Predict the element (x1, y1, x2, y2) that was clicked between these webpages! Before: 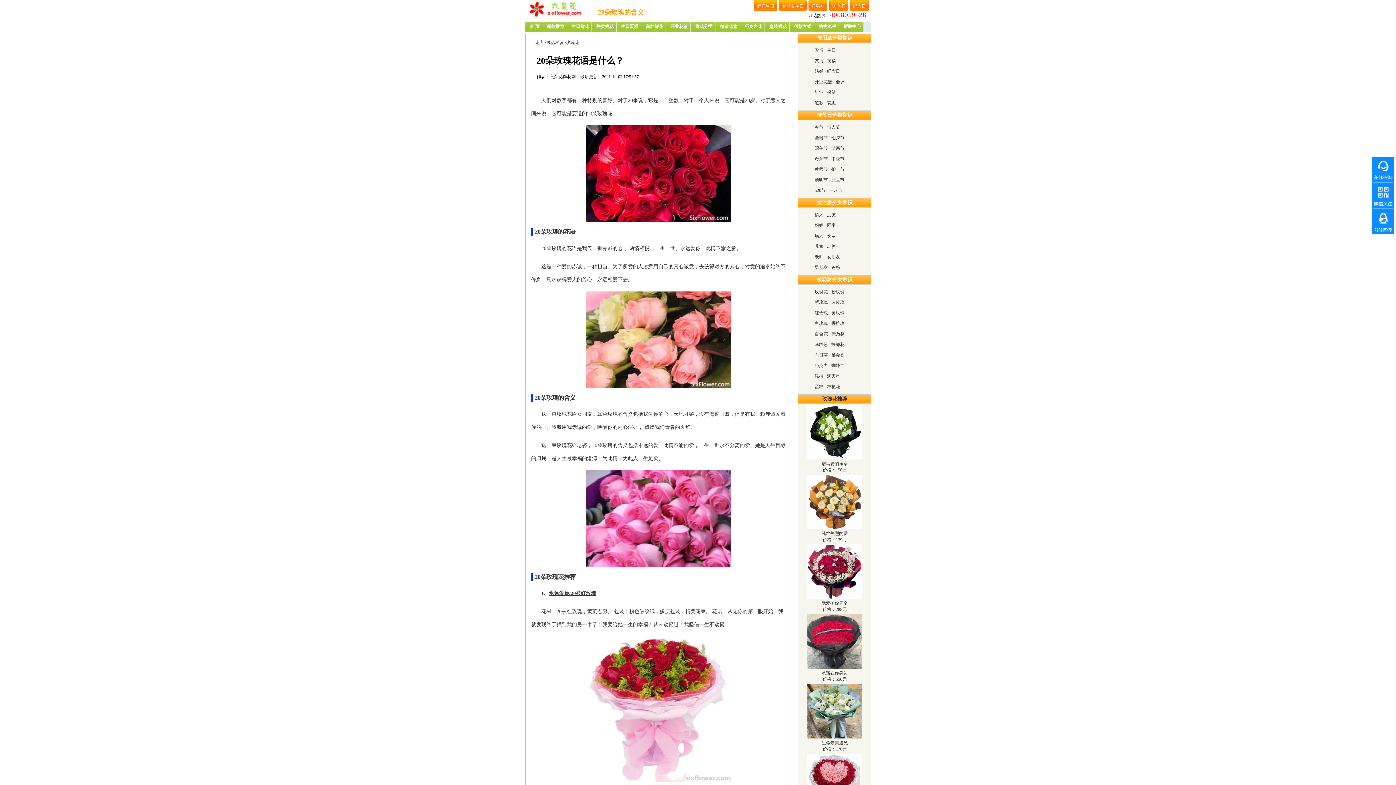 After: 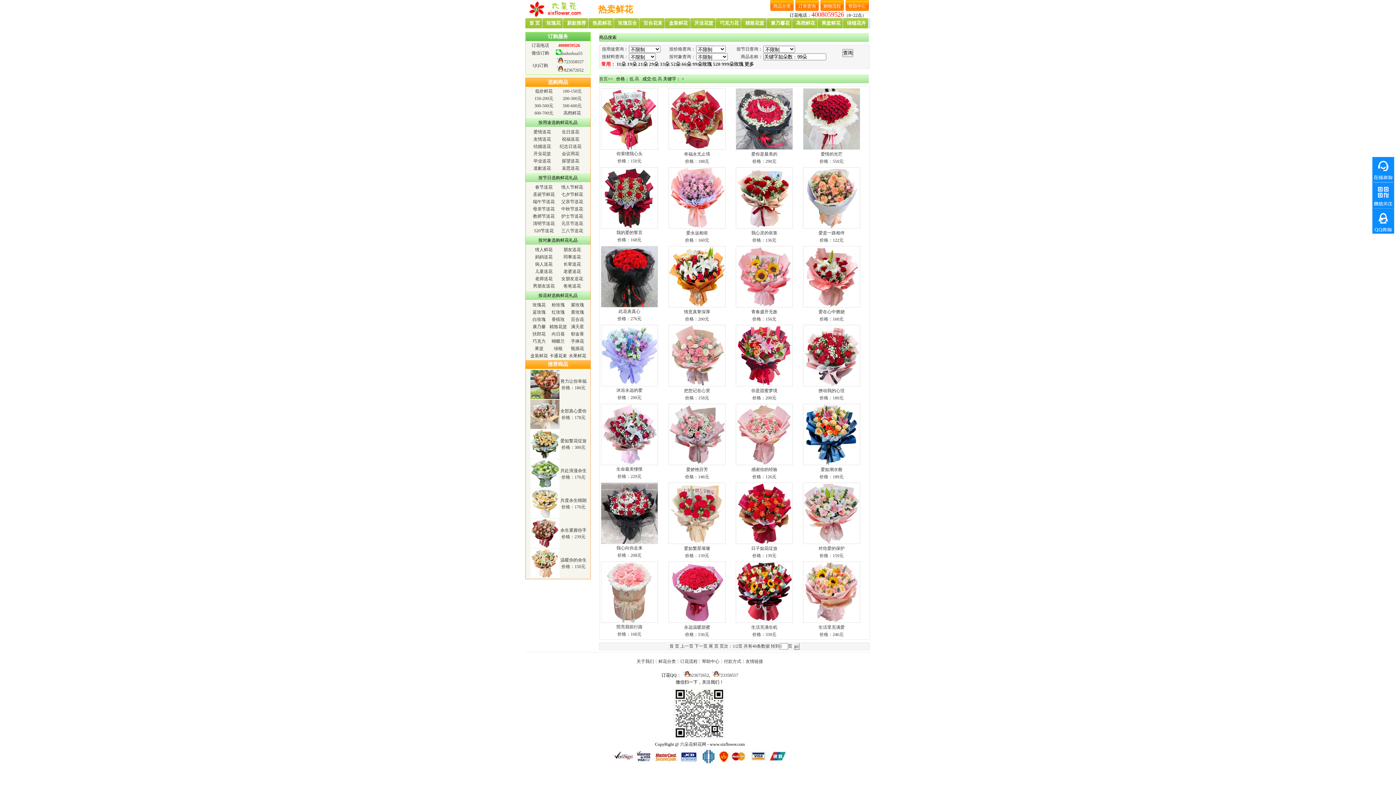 Action: label: 热卖鲜花 bbox: (592, 21, 616, 31)